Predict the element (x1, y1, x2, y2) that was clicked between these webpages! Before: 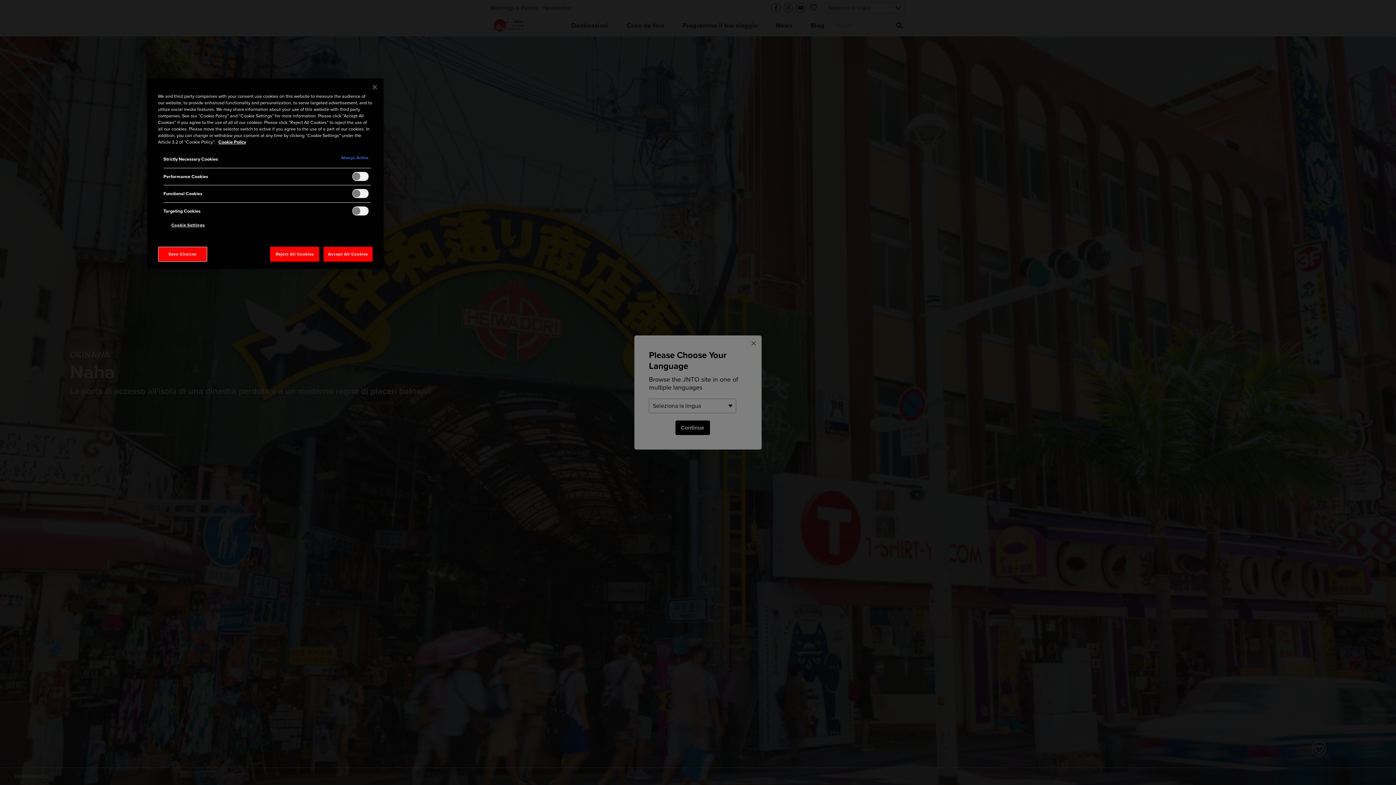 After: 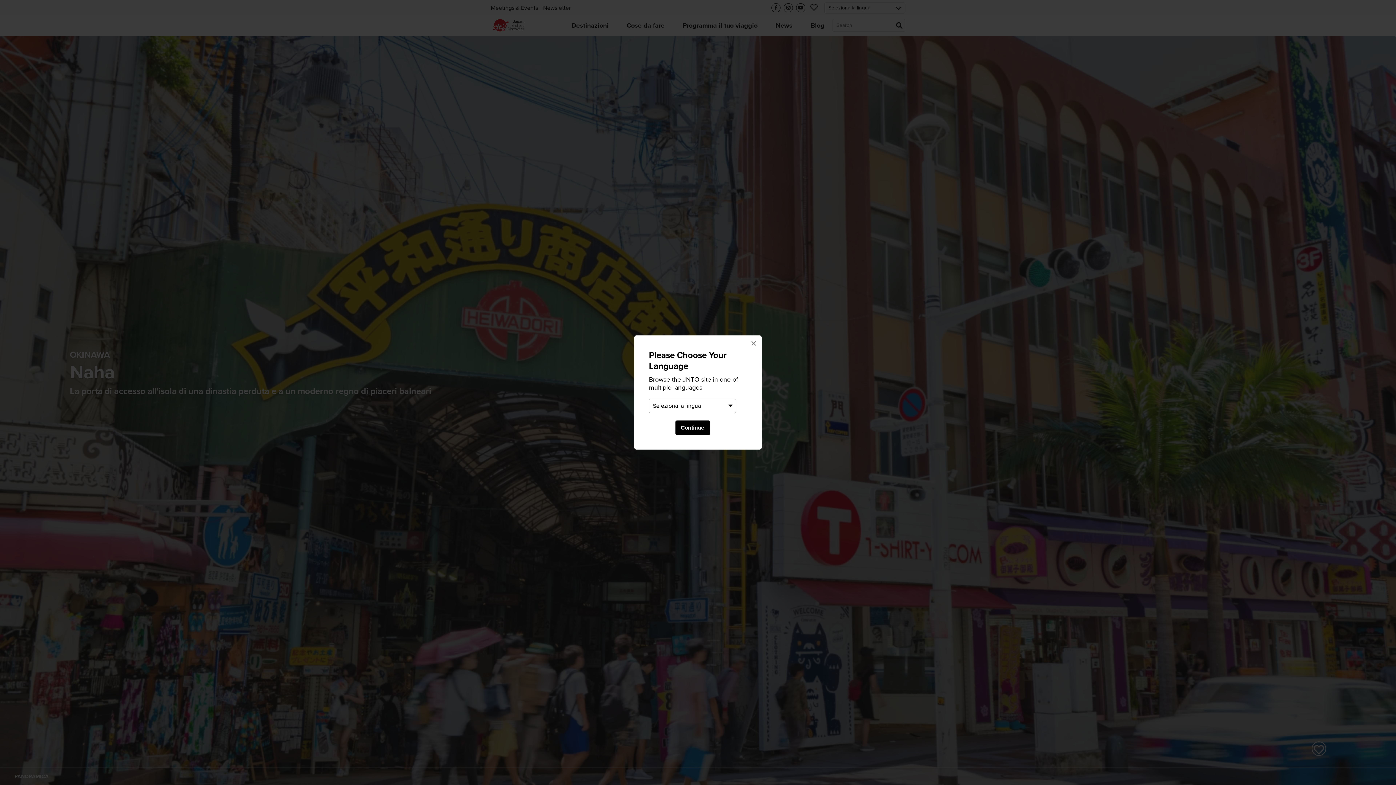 Action: bbox: (366, 79, 382, 95) label: Close